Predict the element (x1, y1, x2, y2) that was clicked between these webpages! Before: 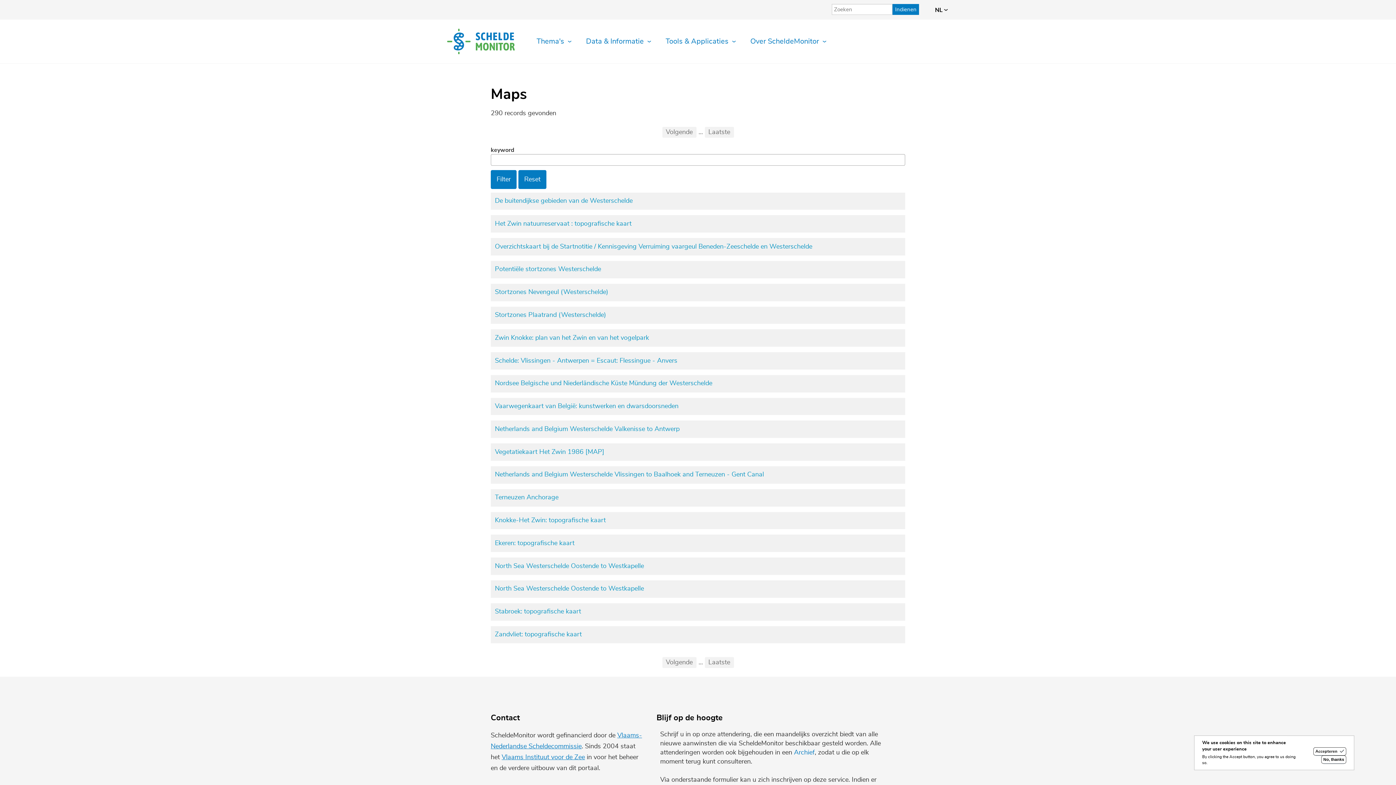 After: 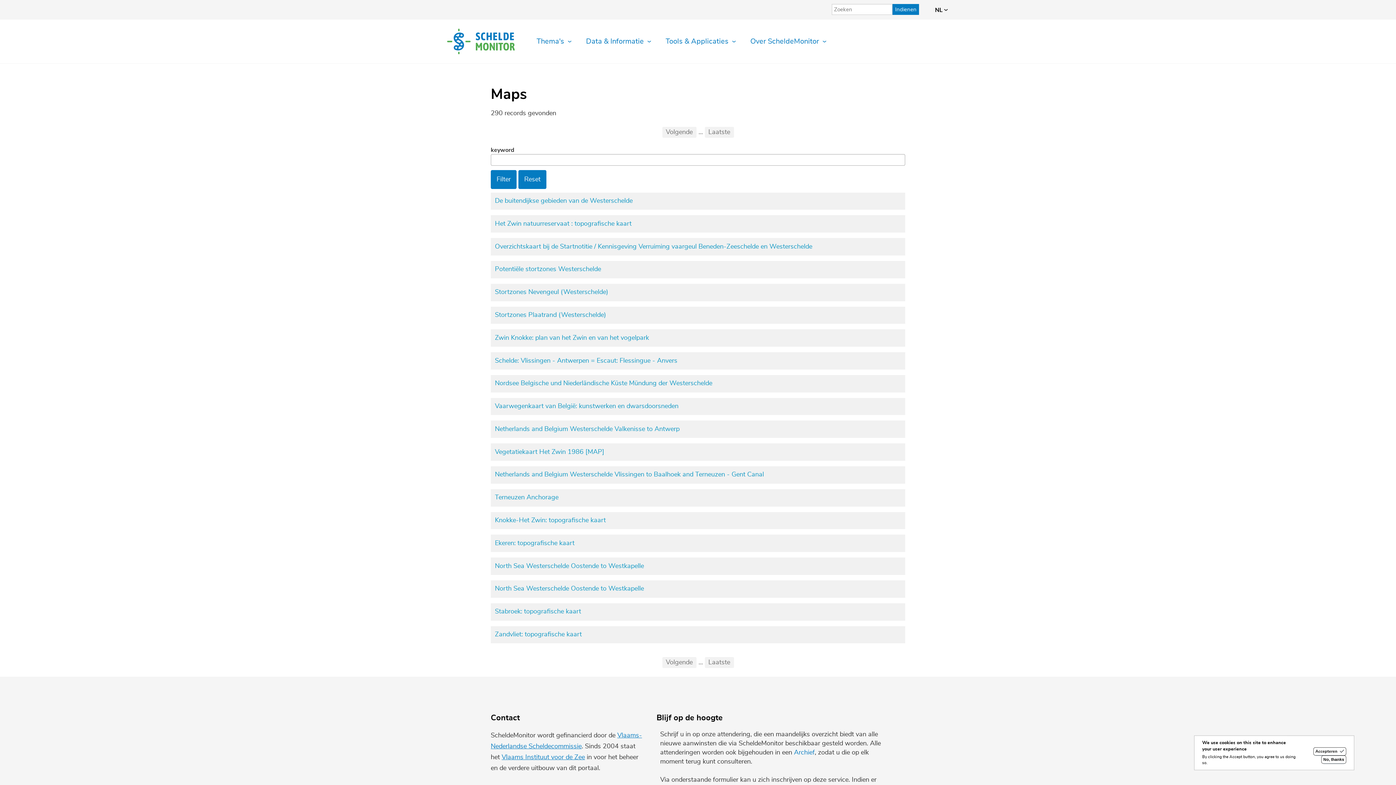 Action: bbox: (495, 266, 601, 272) label: Potentiële stortzones Westerschelde